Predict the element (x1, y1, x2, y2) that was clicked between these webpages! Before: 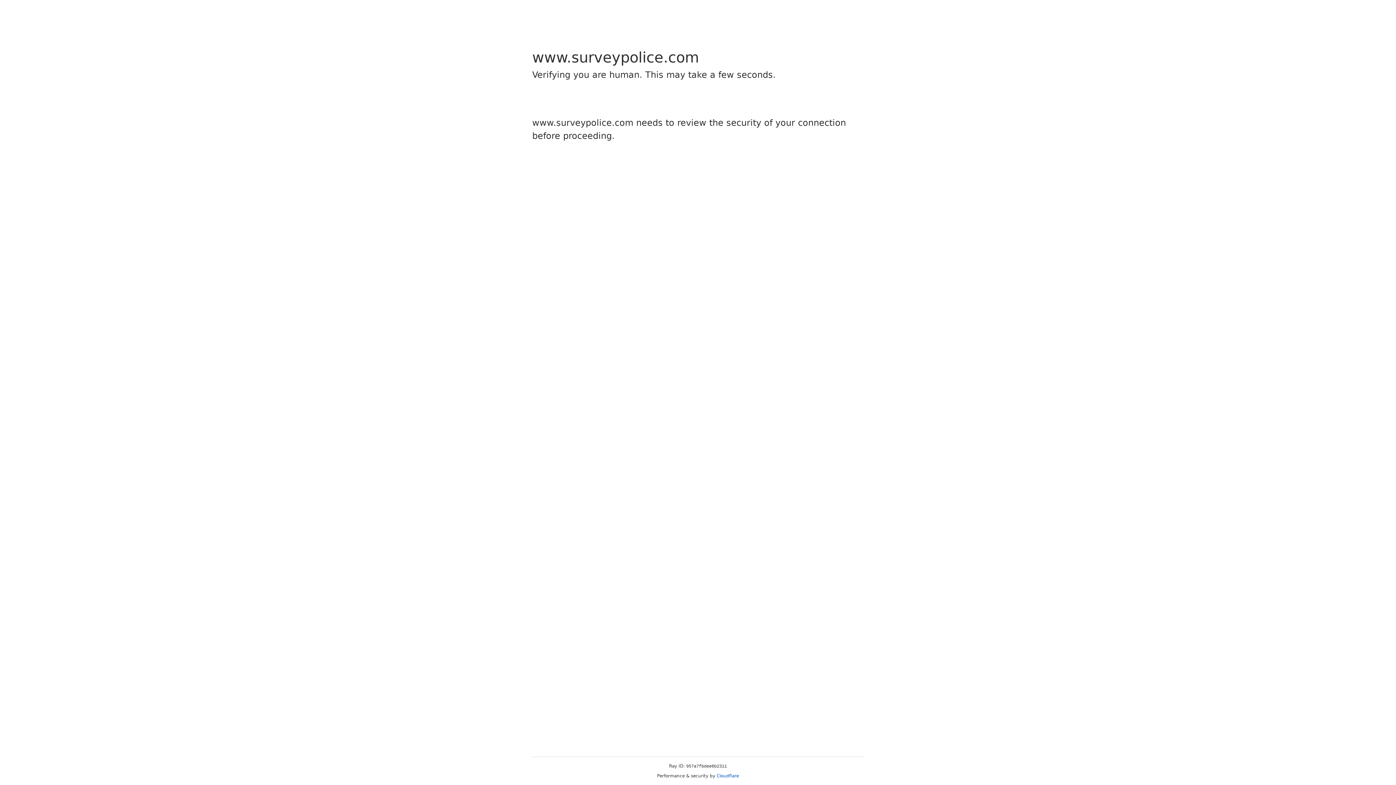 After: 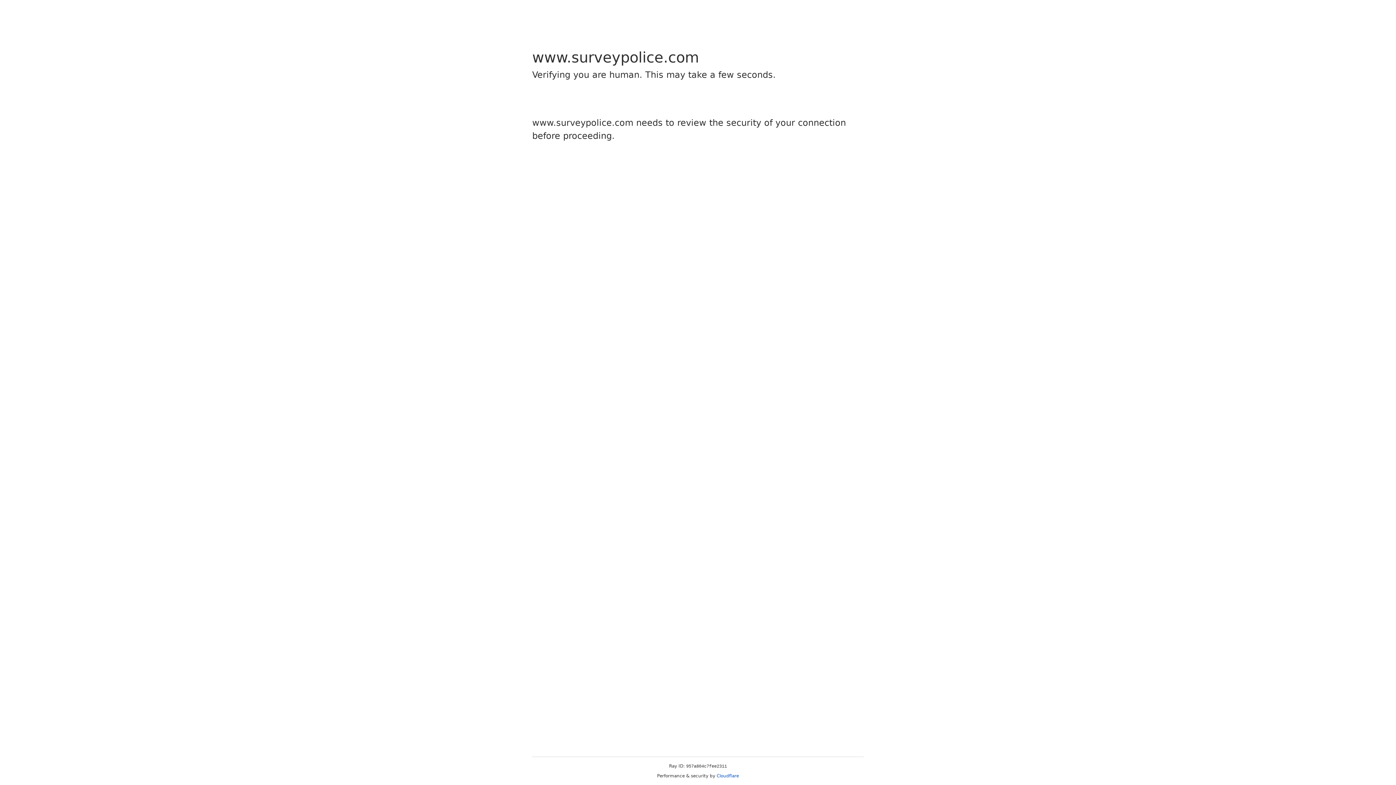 Action: label: Cloudflare bbox: (716, 773, 739, 778)